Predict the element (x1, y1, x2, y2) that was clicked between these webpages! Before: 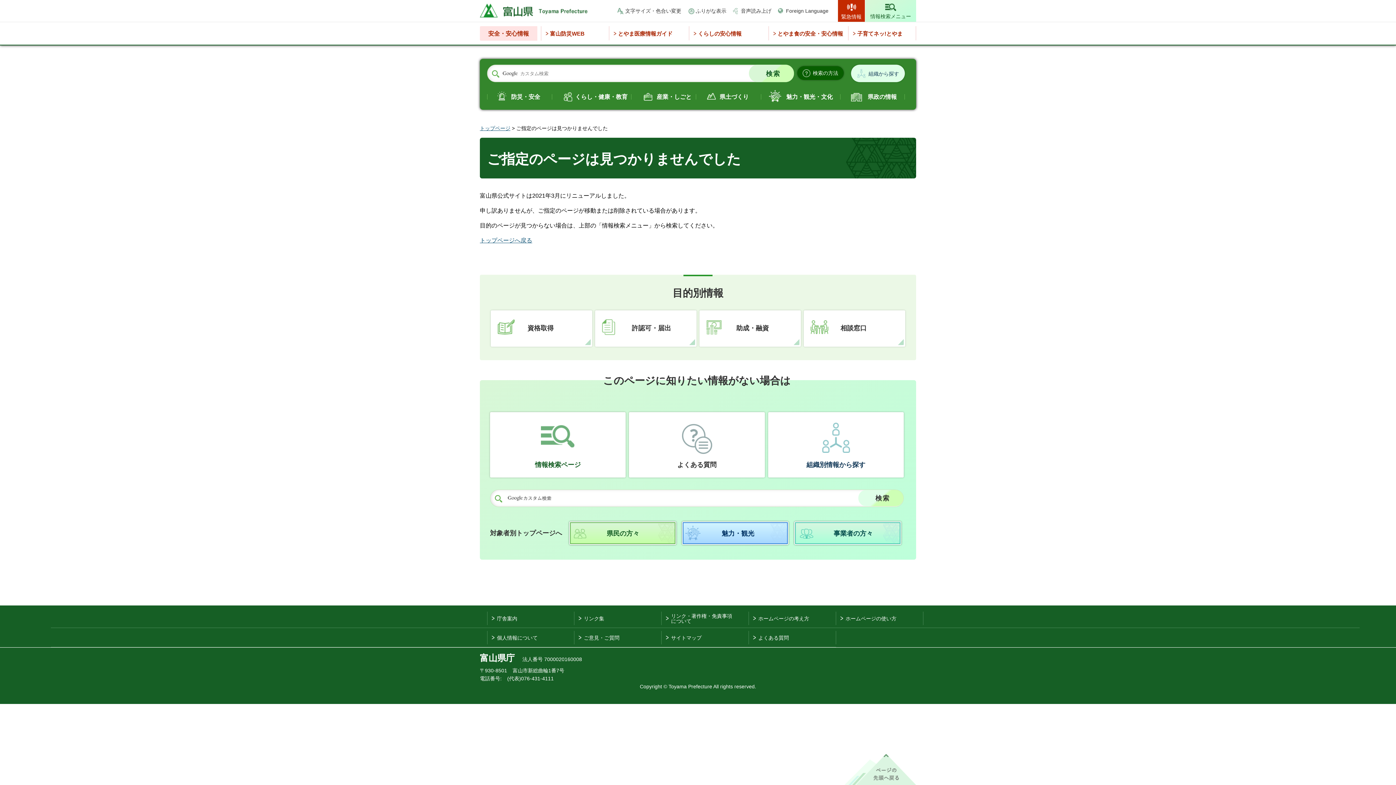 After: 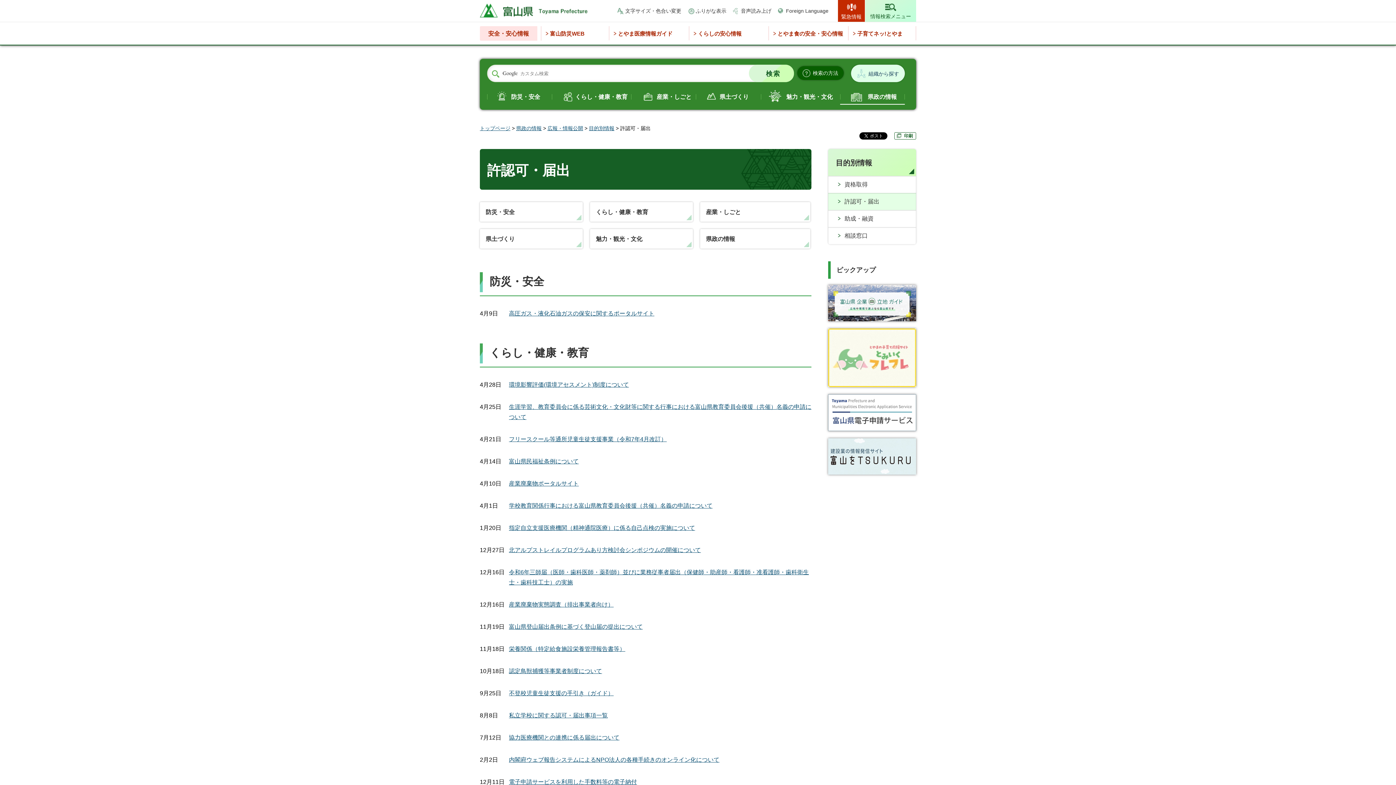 Action: bbox: (632, 324, 671, 332) label: 許認可・届出